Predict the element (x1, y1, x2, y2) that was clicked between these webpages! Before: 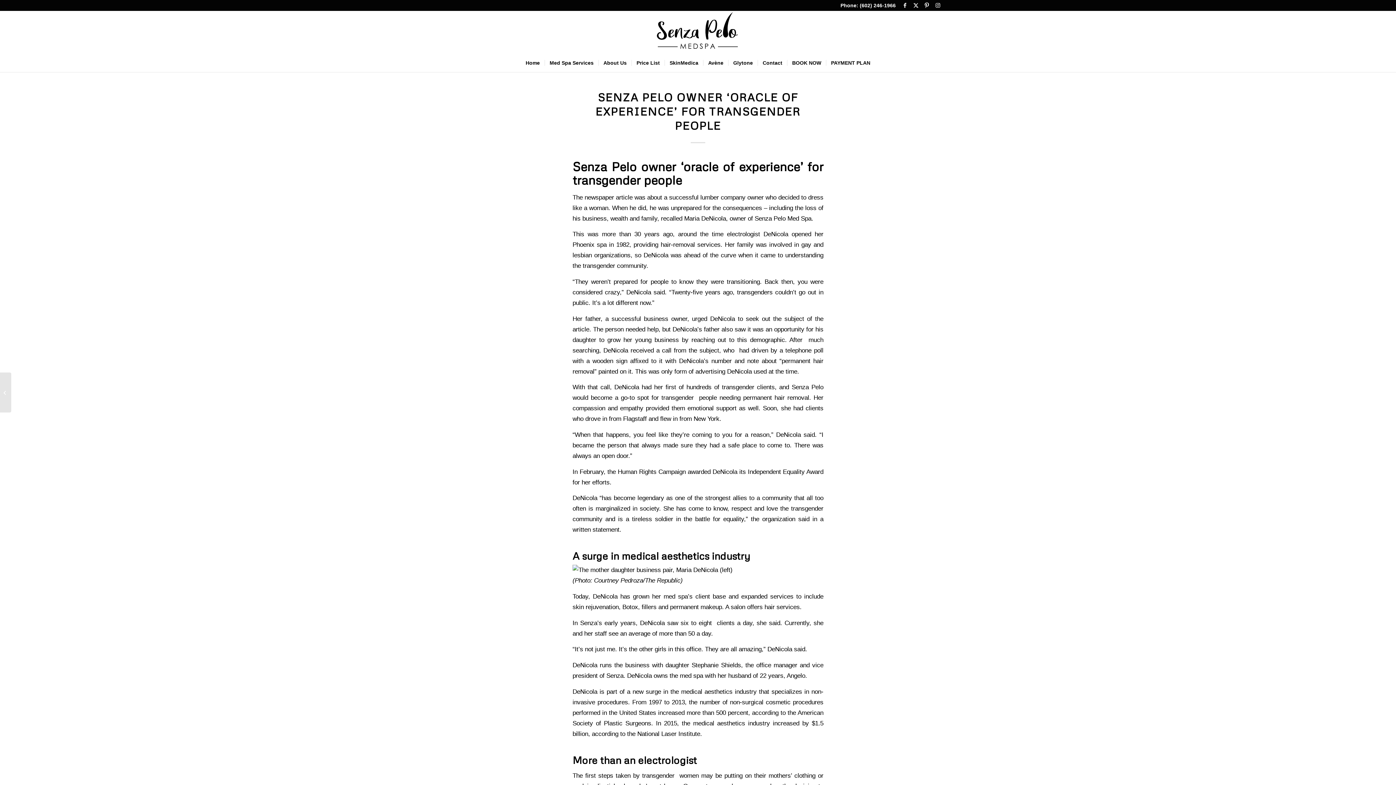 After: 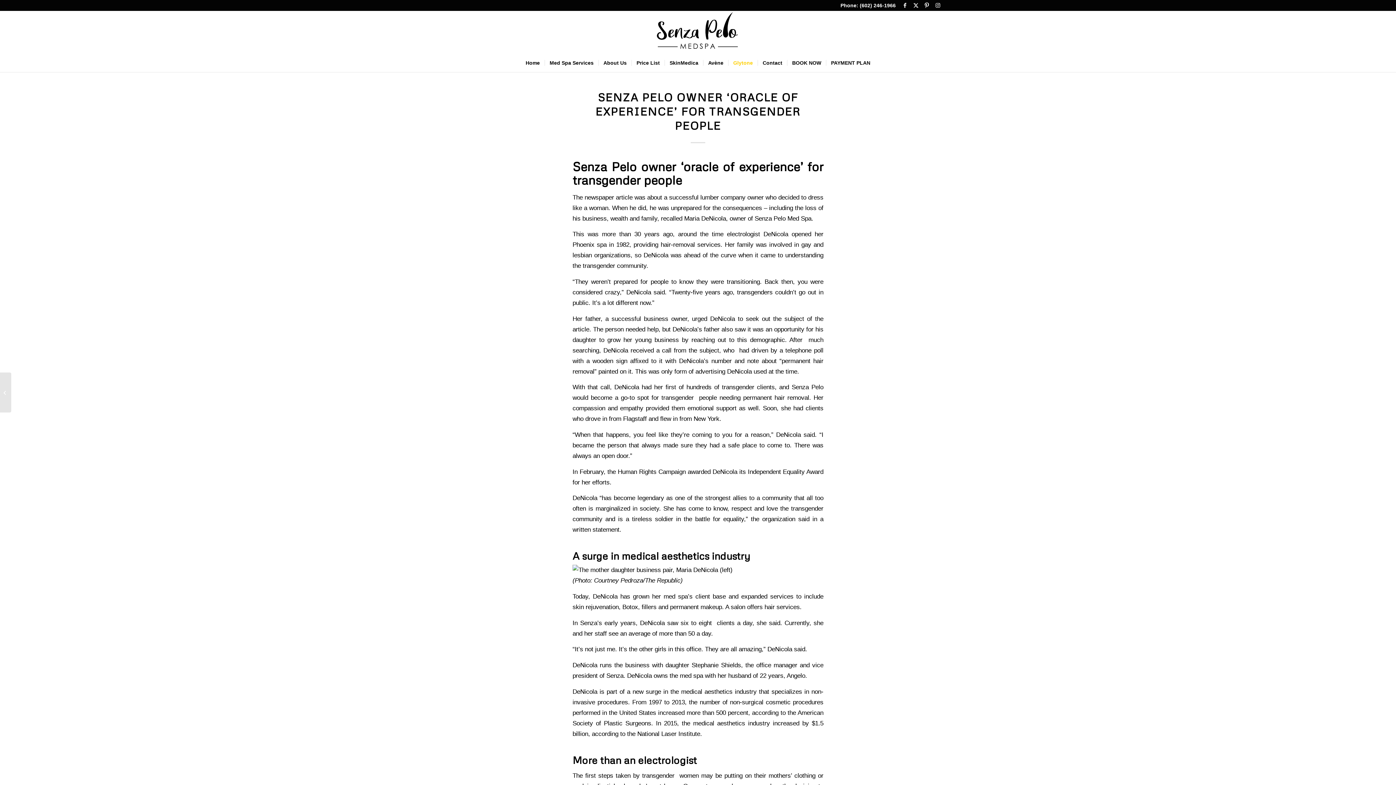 Action: bbox: (728, 53, 757, 72) label: Glytone